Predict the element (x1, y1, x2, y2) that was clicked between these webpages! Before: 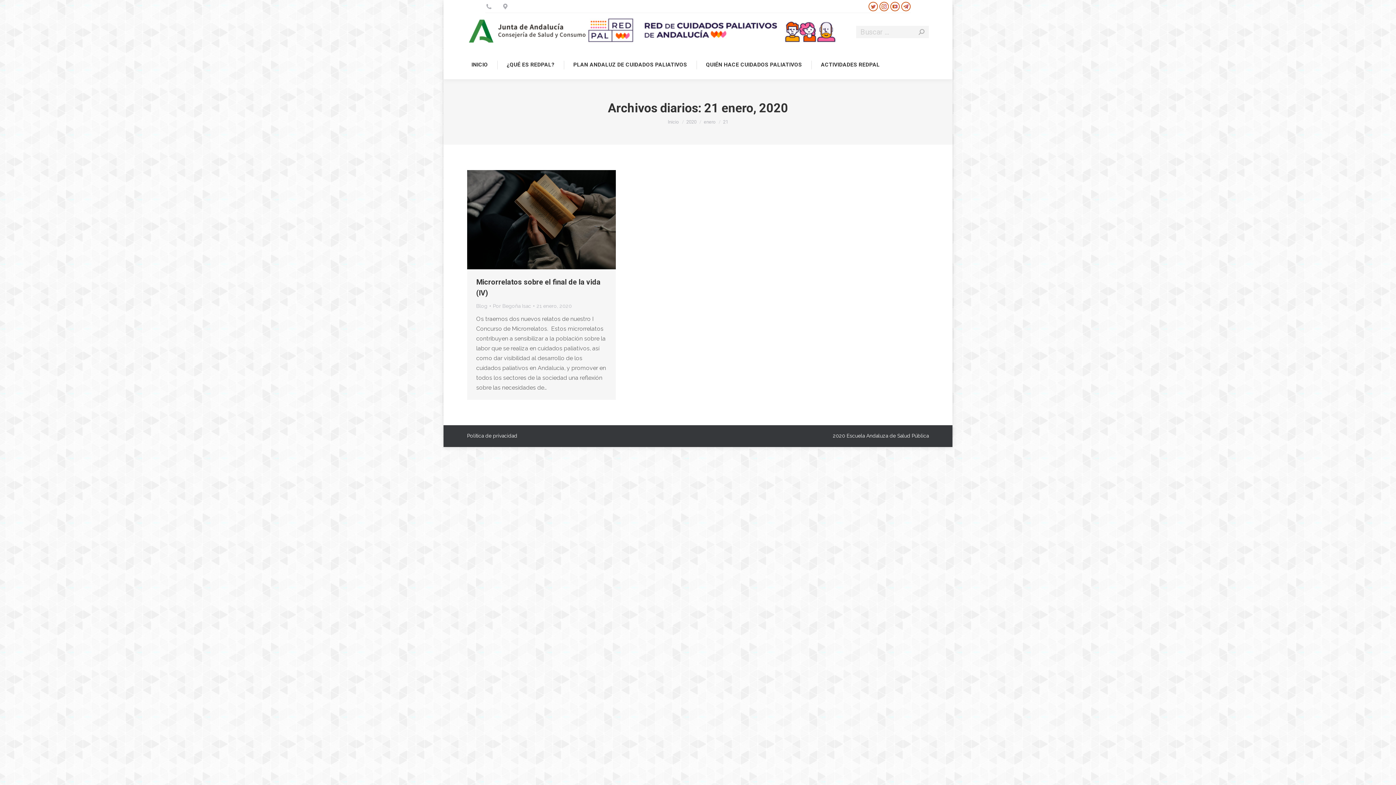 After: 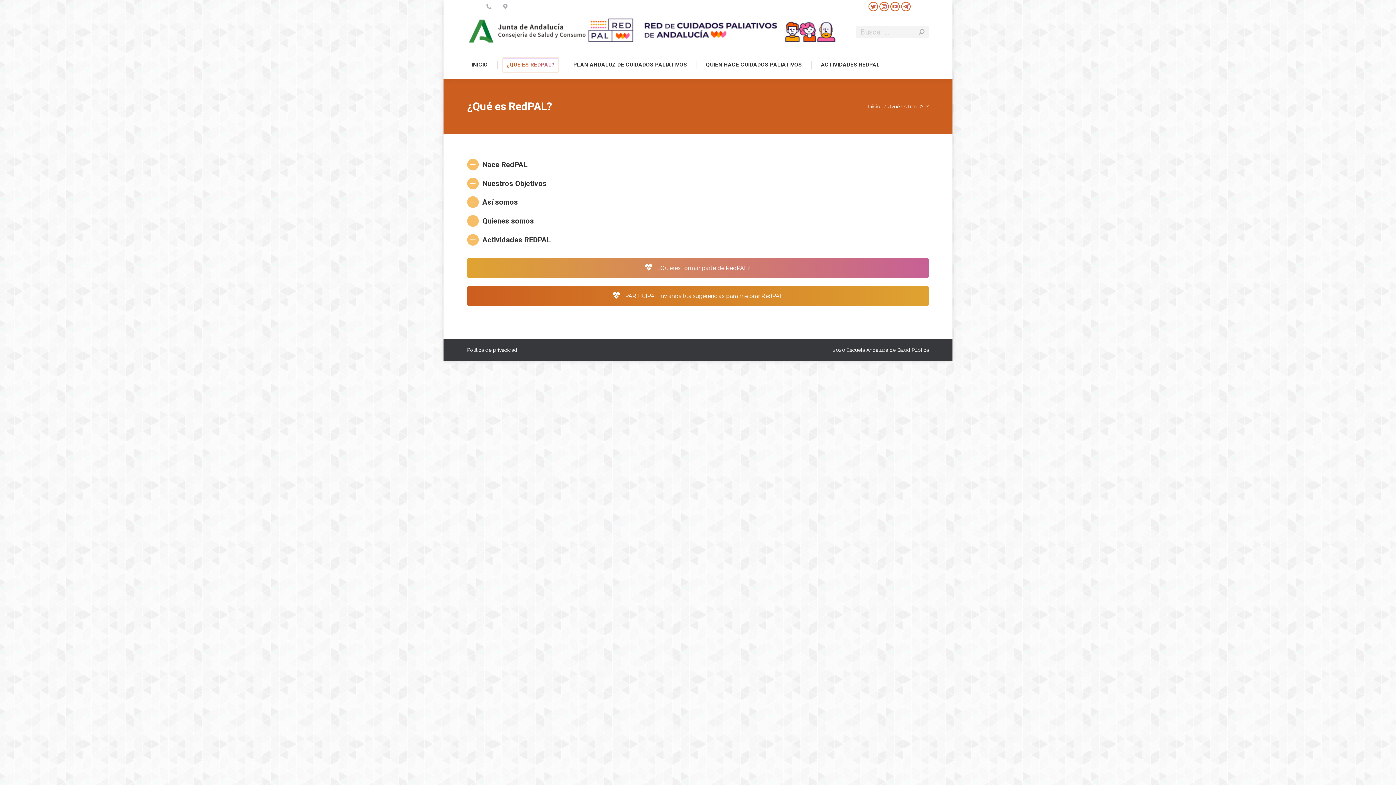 Action: label: ¿QUÉ ES REDPAL? bbox: (502, 57, 558, 72)